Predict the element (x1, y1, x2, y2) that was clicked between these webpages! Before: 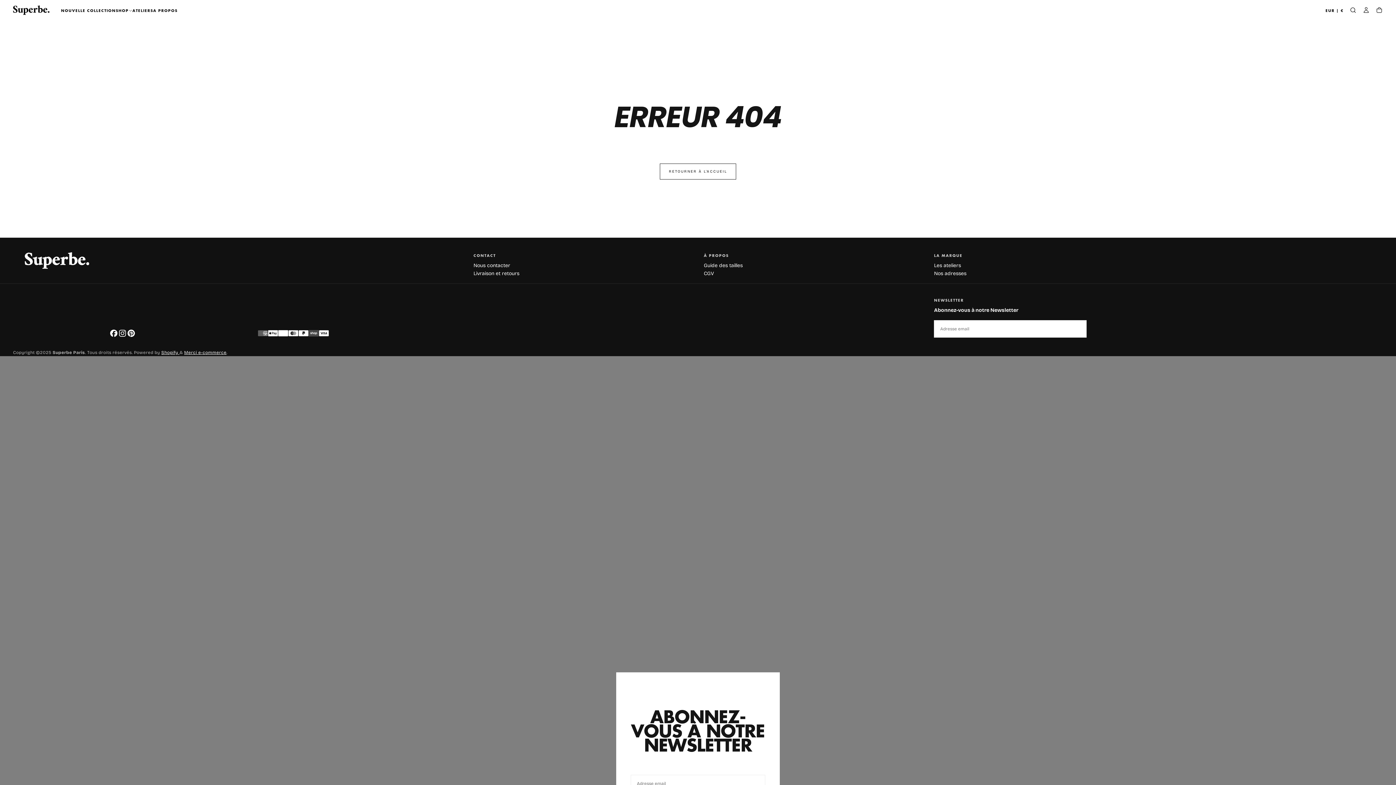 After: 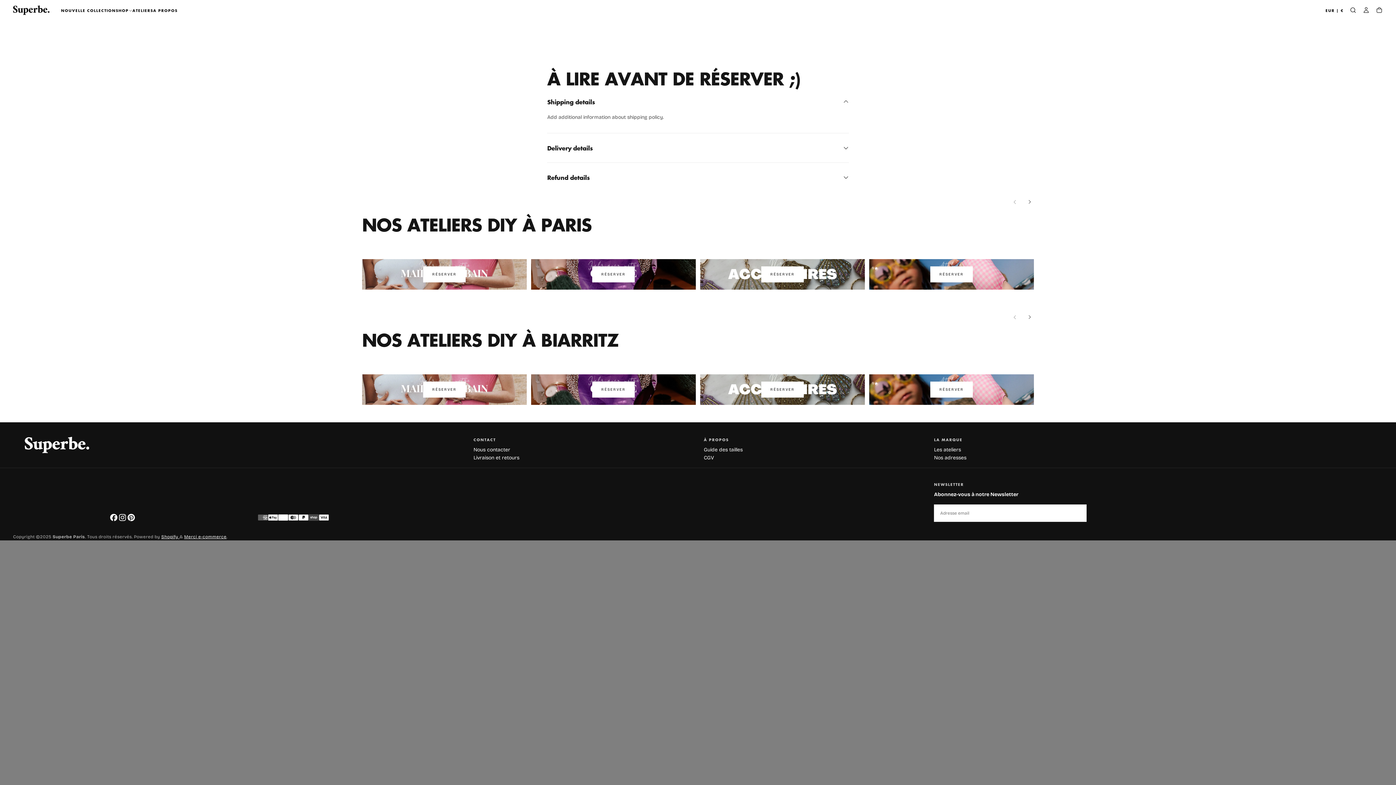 Action: bbox: (934, 261, 1152, 269) label: Les ateliers